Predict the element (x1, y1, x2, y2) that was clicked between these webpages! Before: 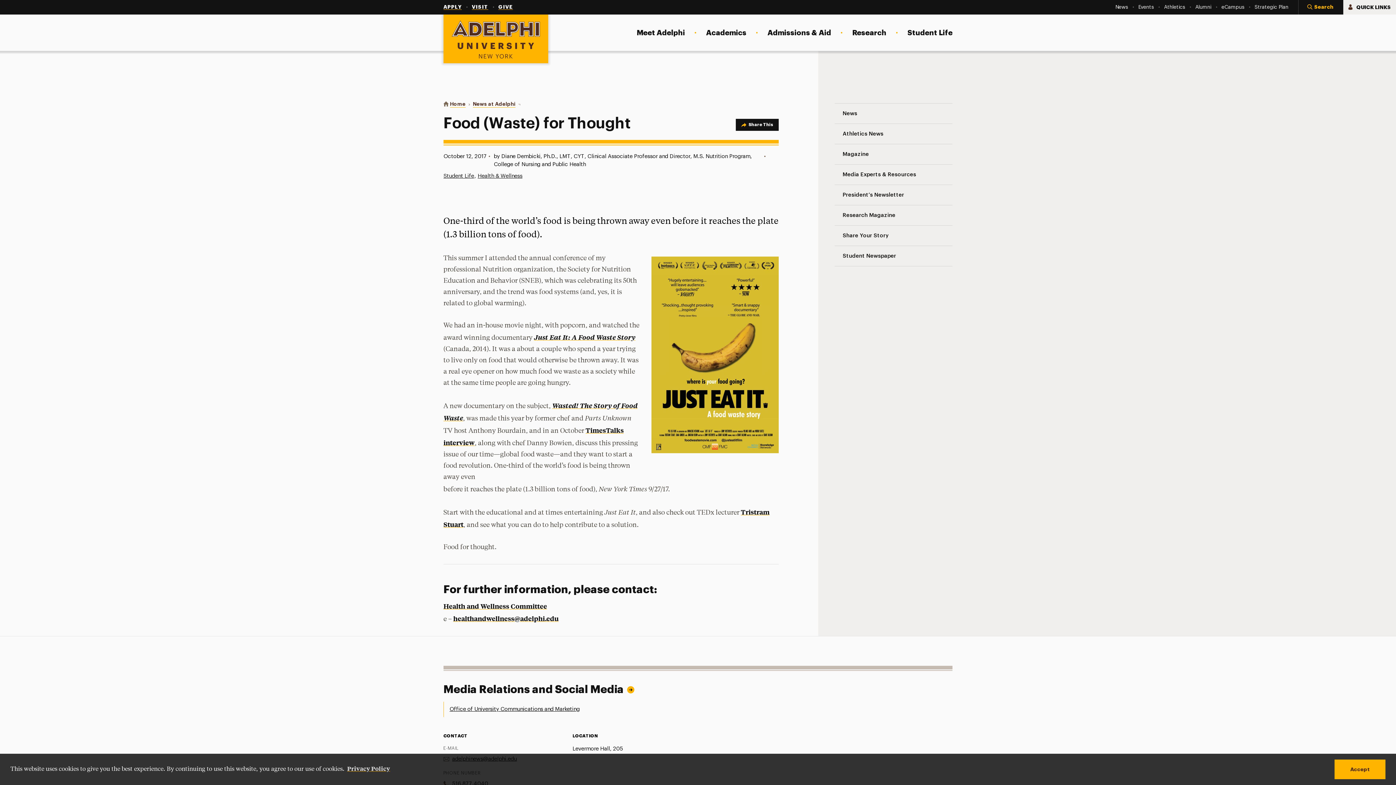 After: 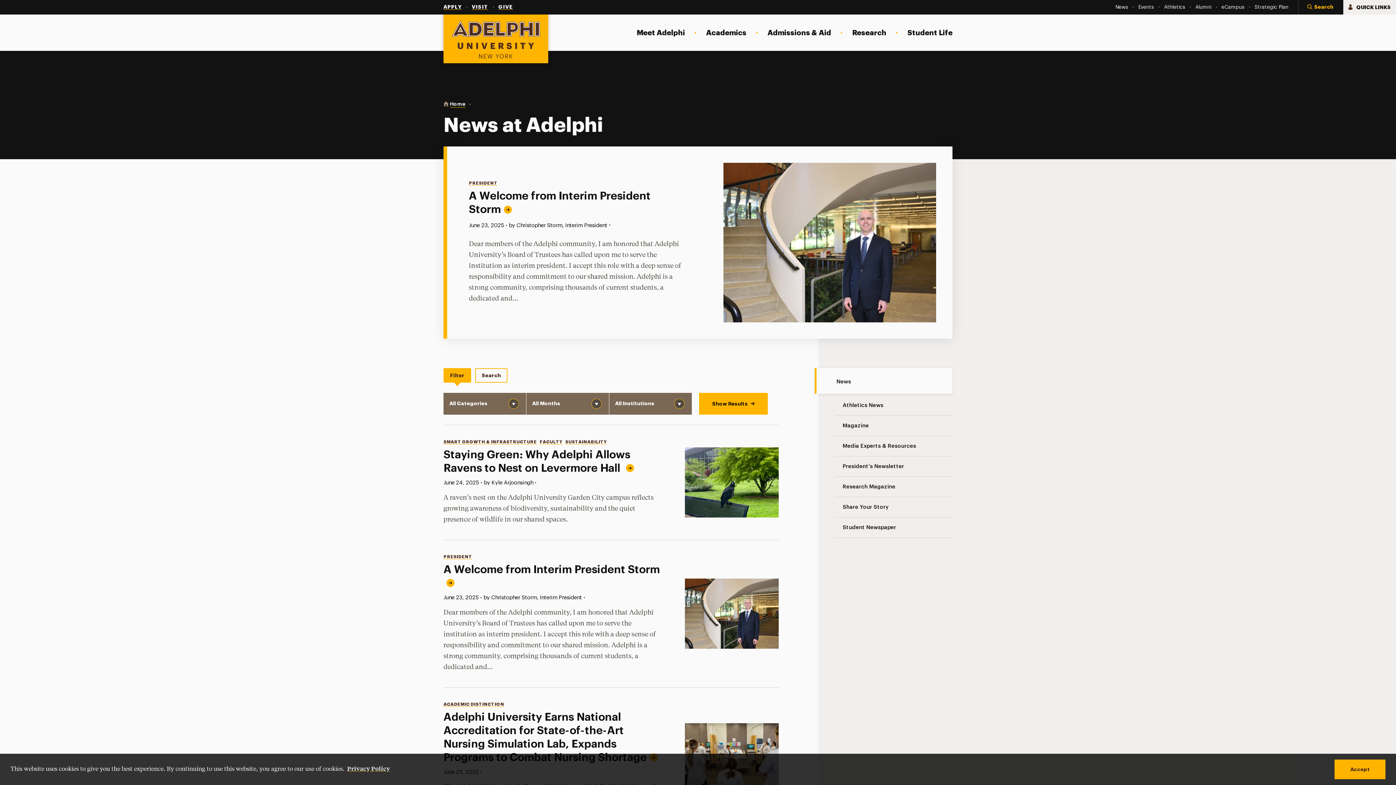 Action: bbox: (834, 103, 952, 123) label: News